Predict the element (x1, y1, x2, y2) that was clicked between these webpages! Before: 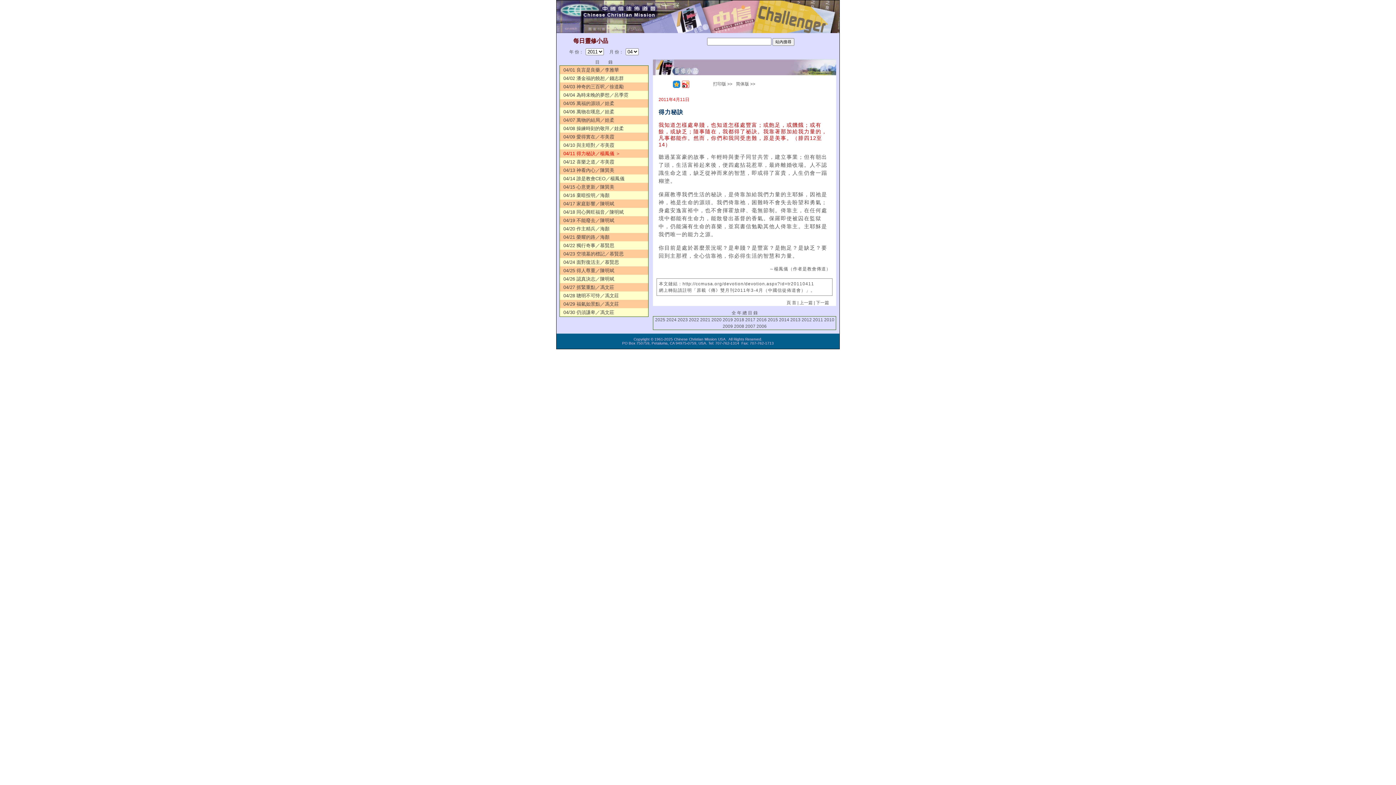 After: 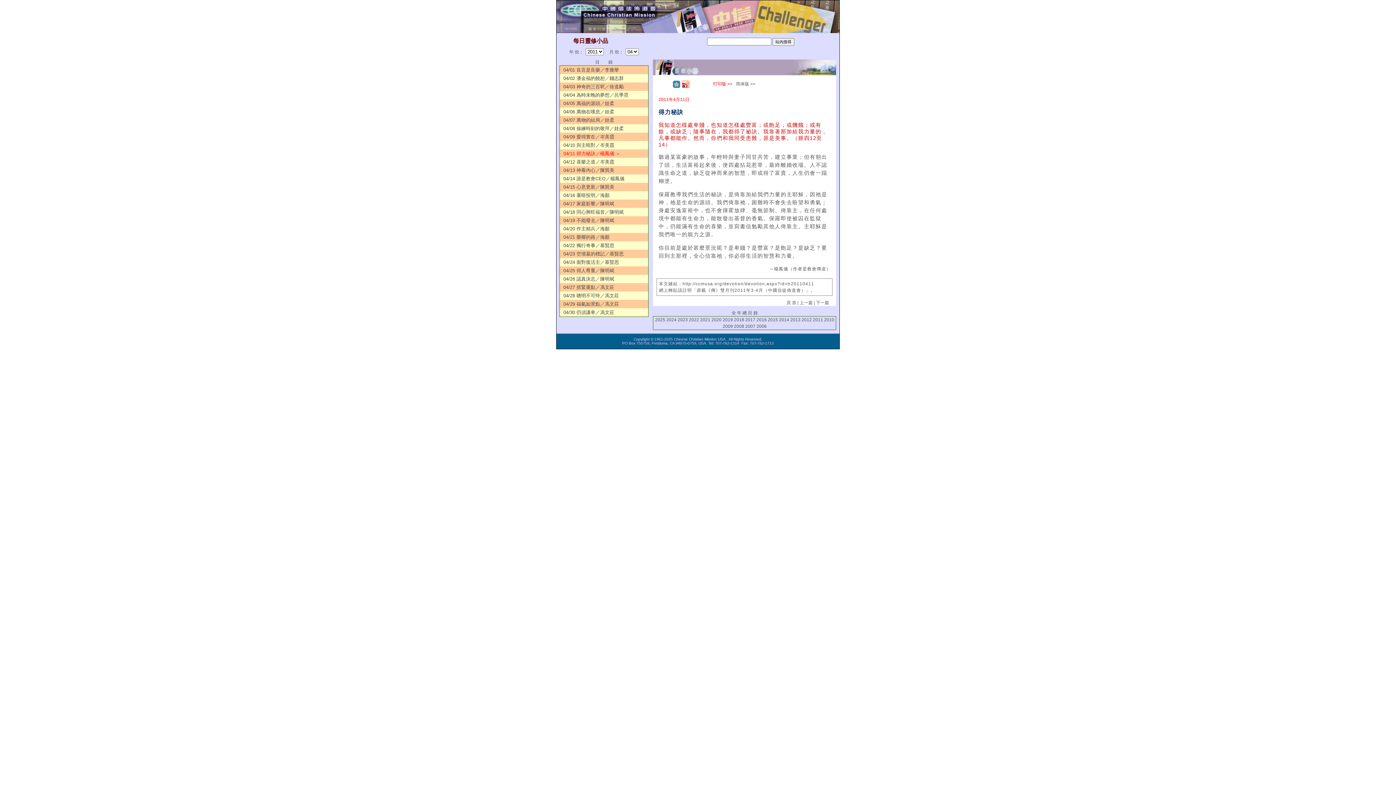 Action: bbox: (713, 81, 732, 86) label: 打印版 >>